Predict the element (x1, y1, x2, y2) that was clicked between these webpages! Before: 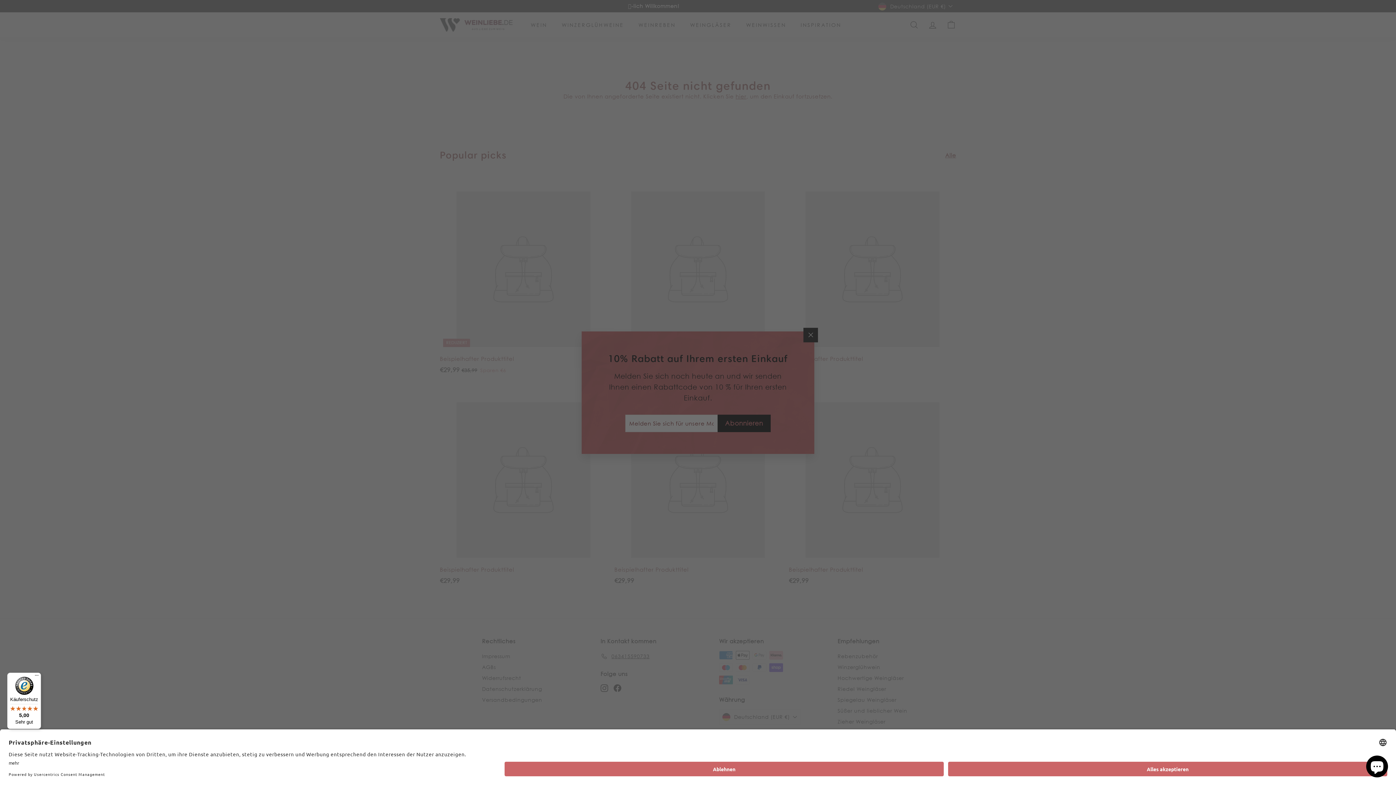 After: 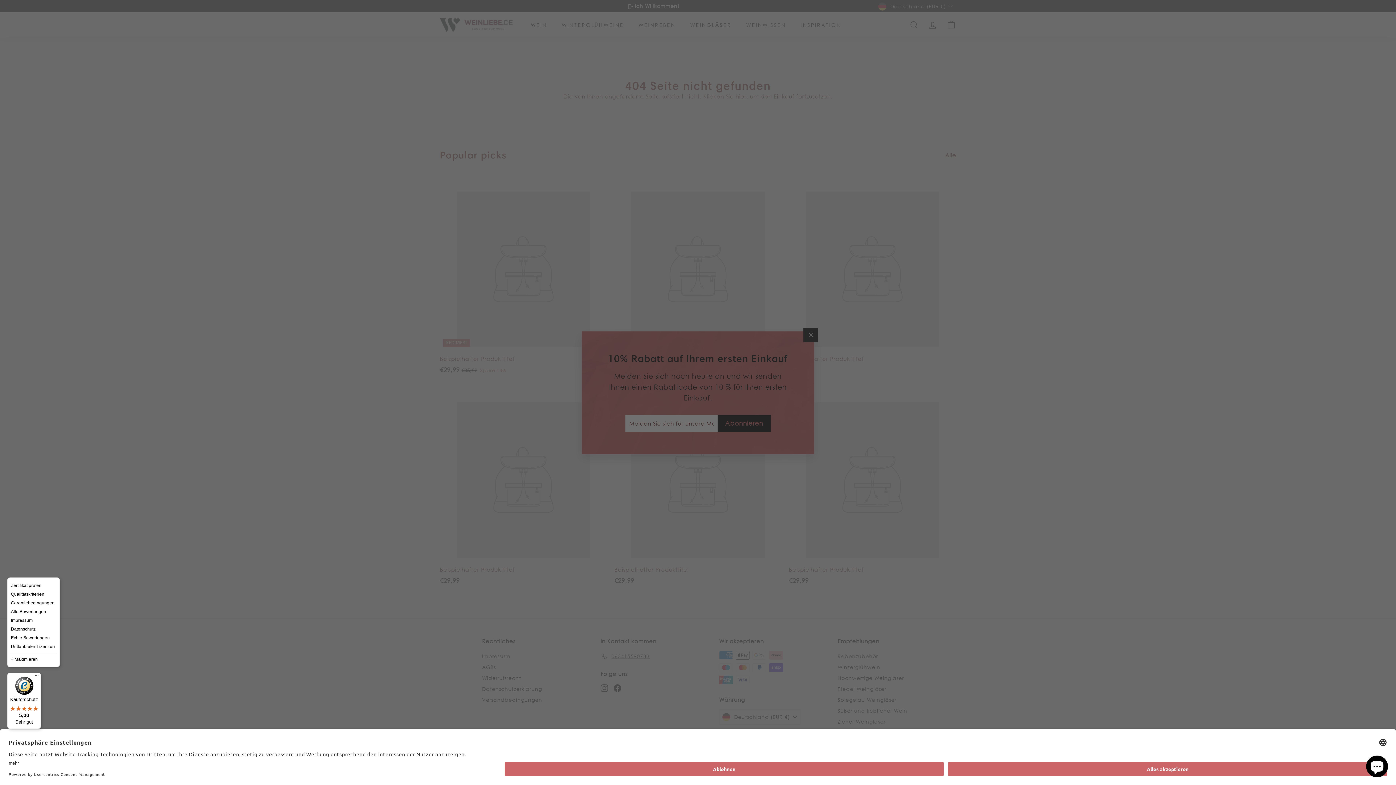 Action: bbox: (32, 673, 41, 681) label: Menü